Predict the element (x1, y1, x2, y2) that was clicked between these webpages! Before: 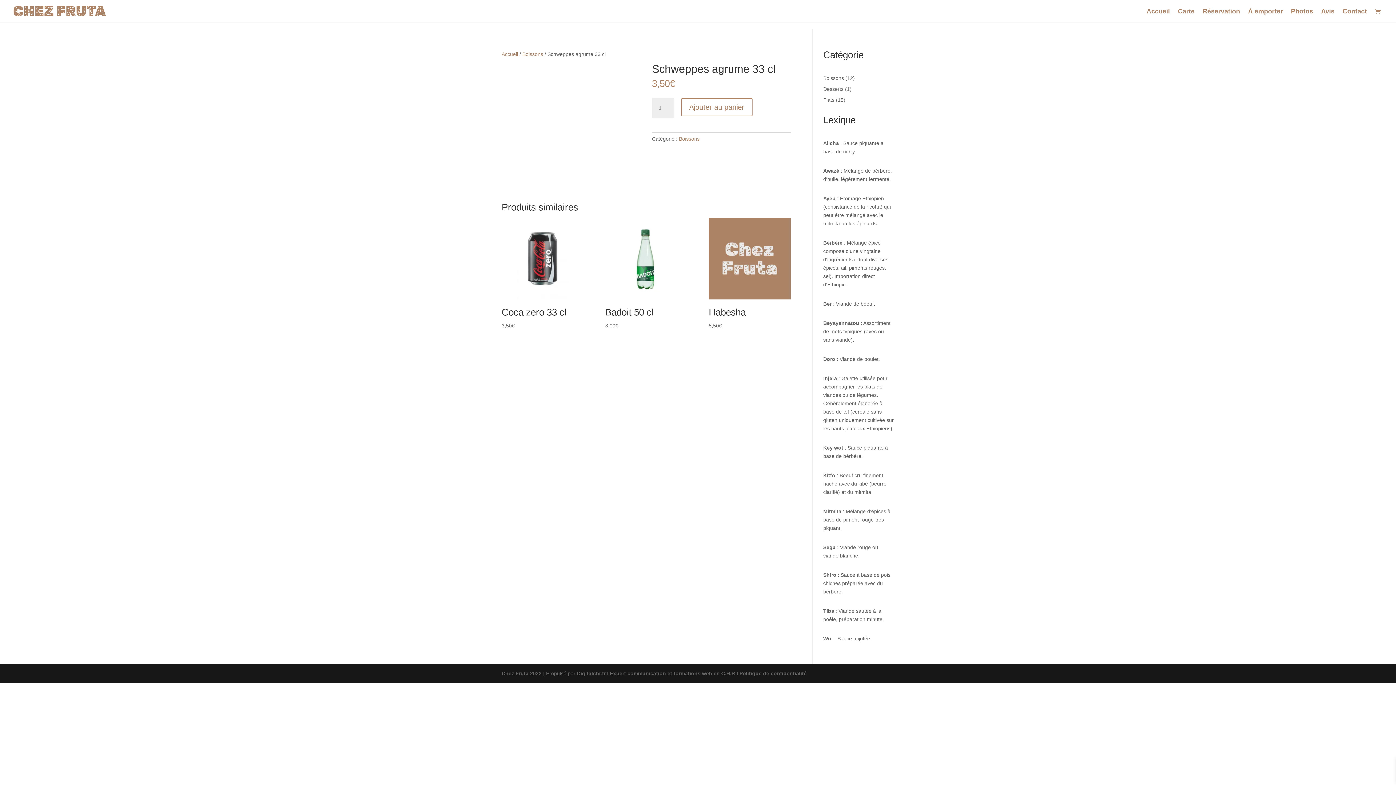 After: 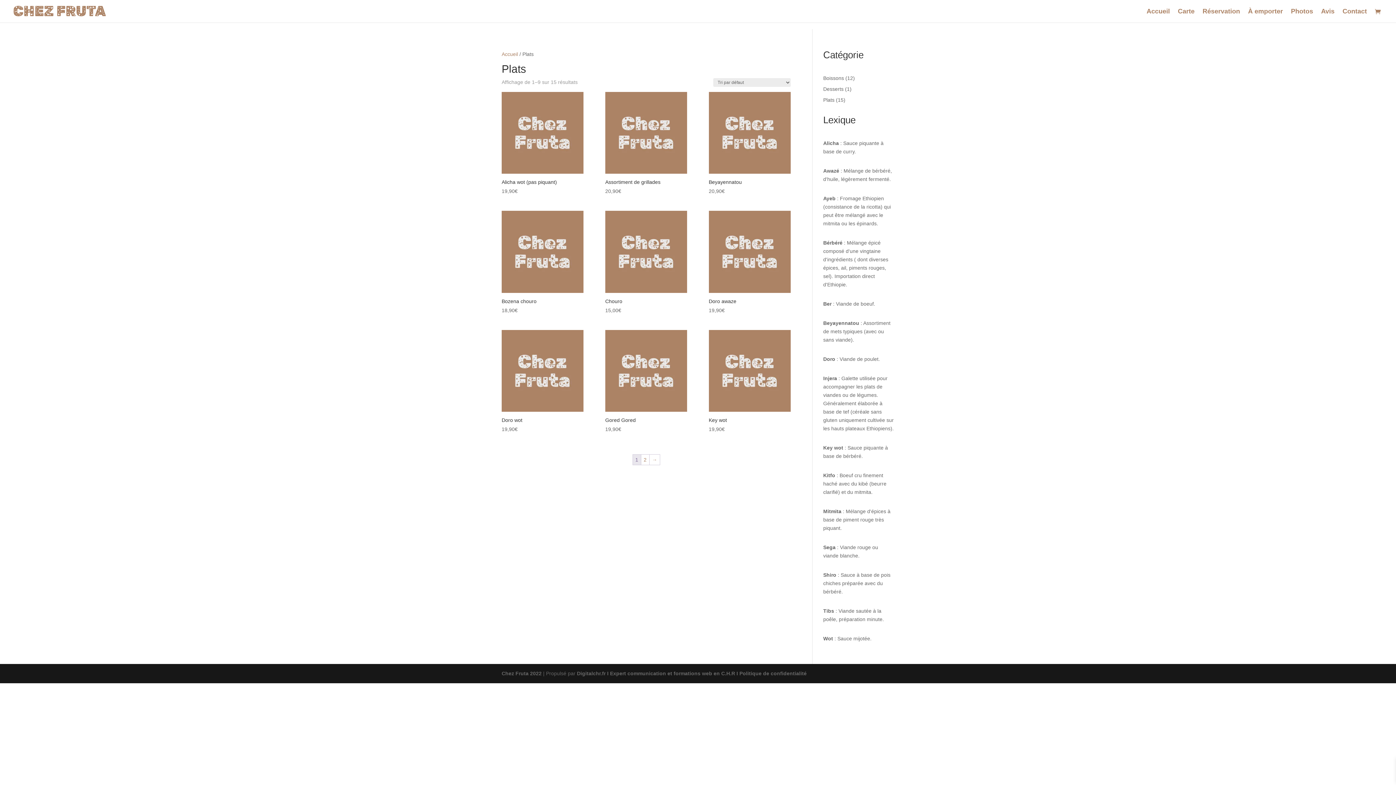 Action: label: Plats bbox: (823, 97, 834, 102)